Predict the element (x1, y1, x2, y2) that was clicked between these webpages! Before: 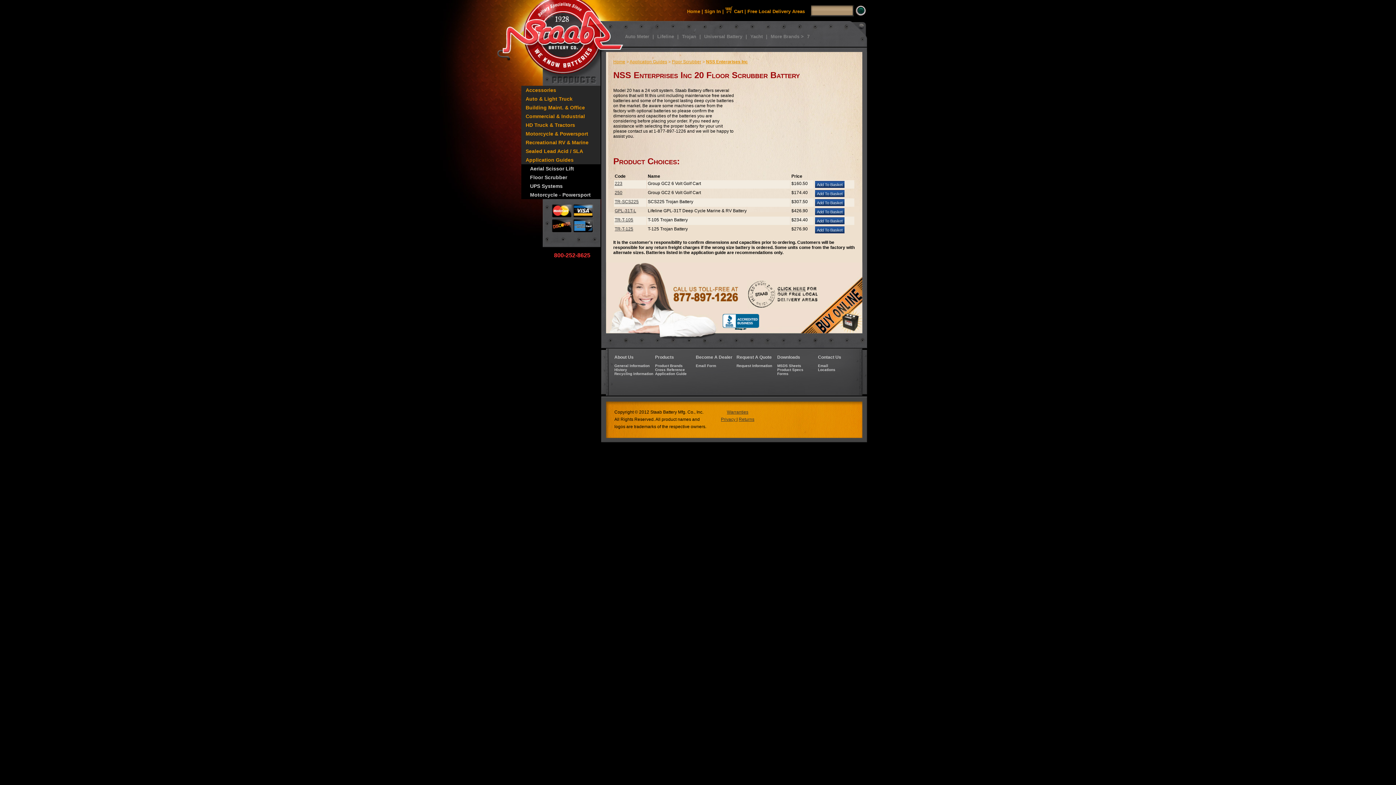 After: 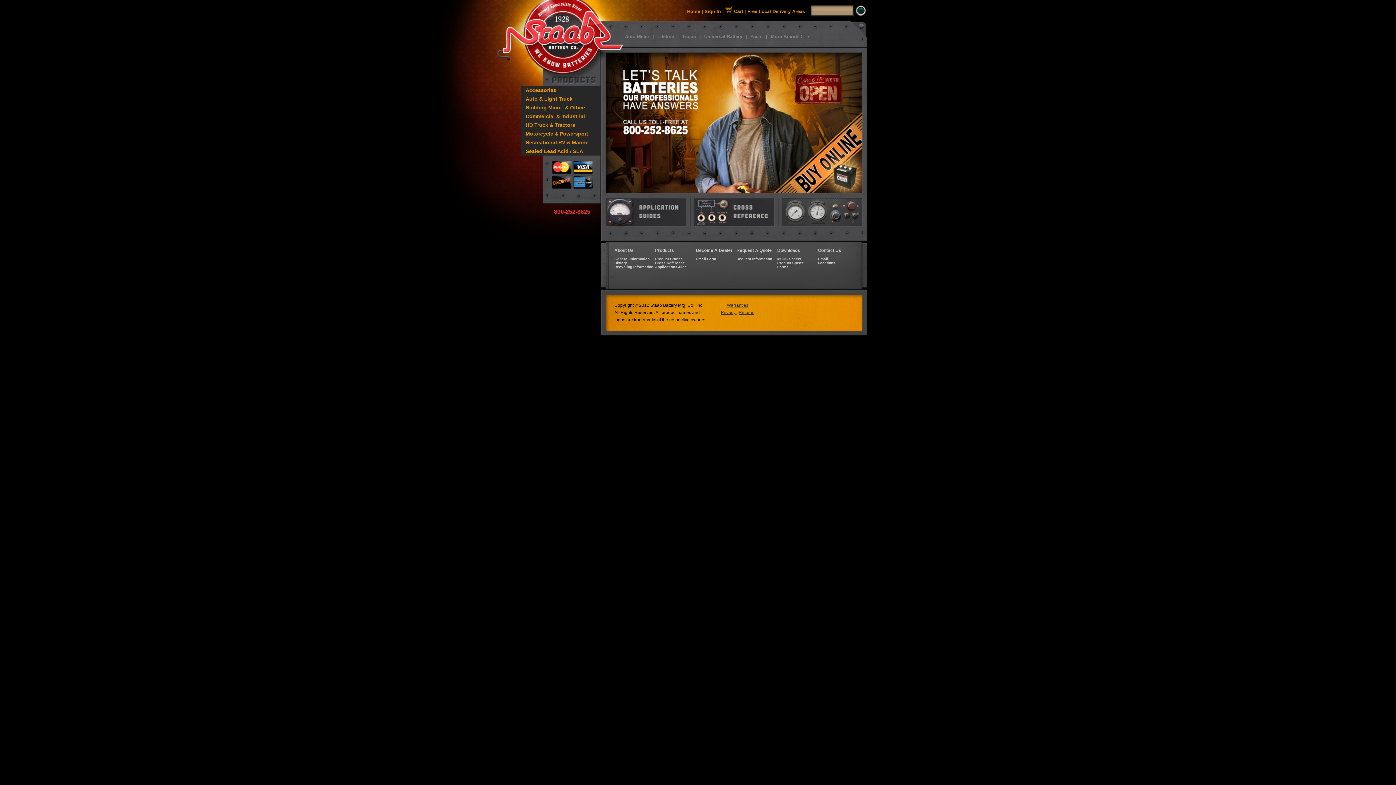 Action: bbox: (521, 48, 601, 53)